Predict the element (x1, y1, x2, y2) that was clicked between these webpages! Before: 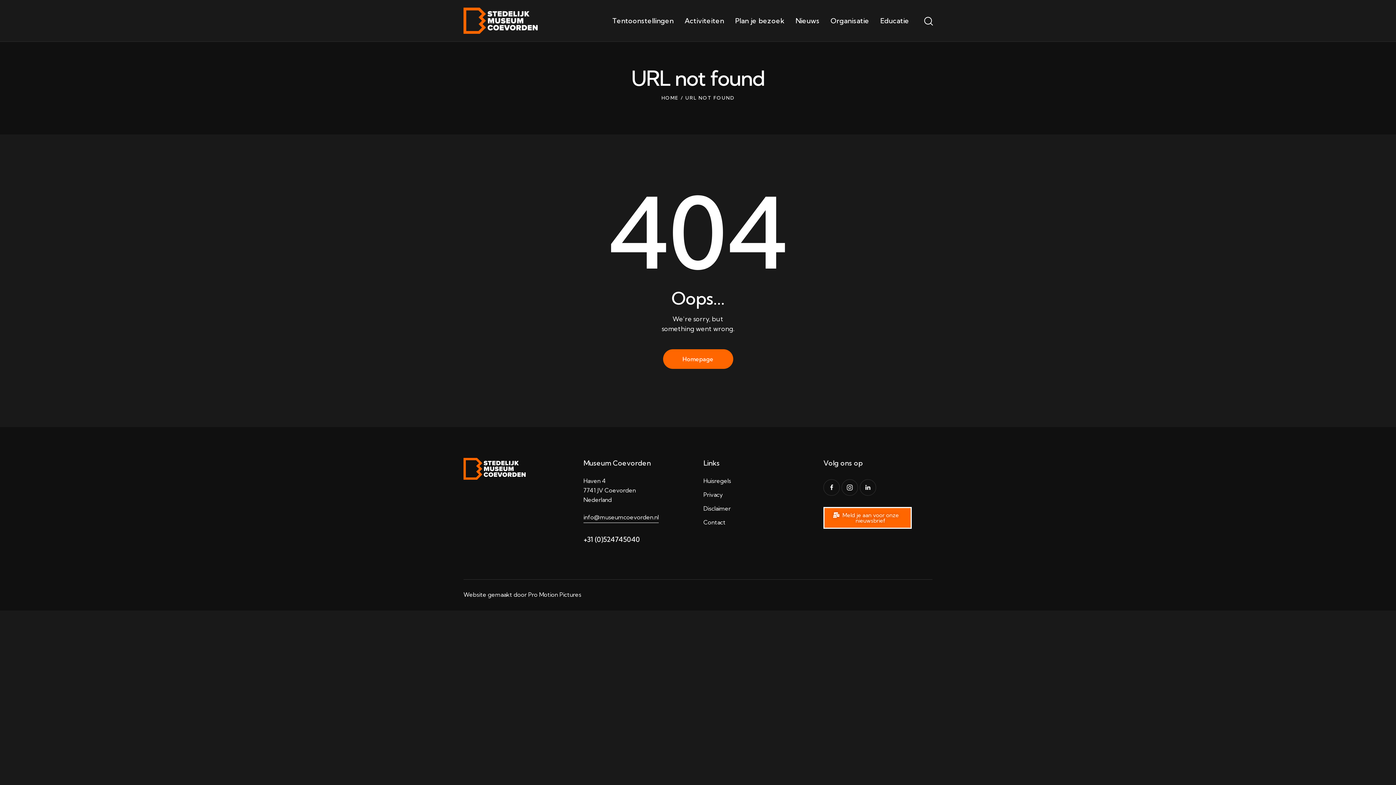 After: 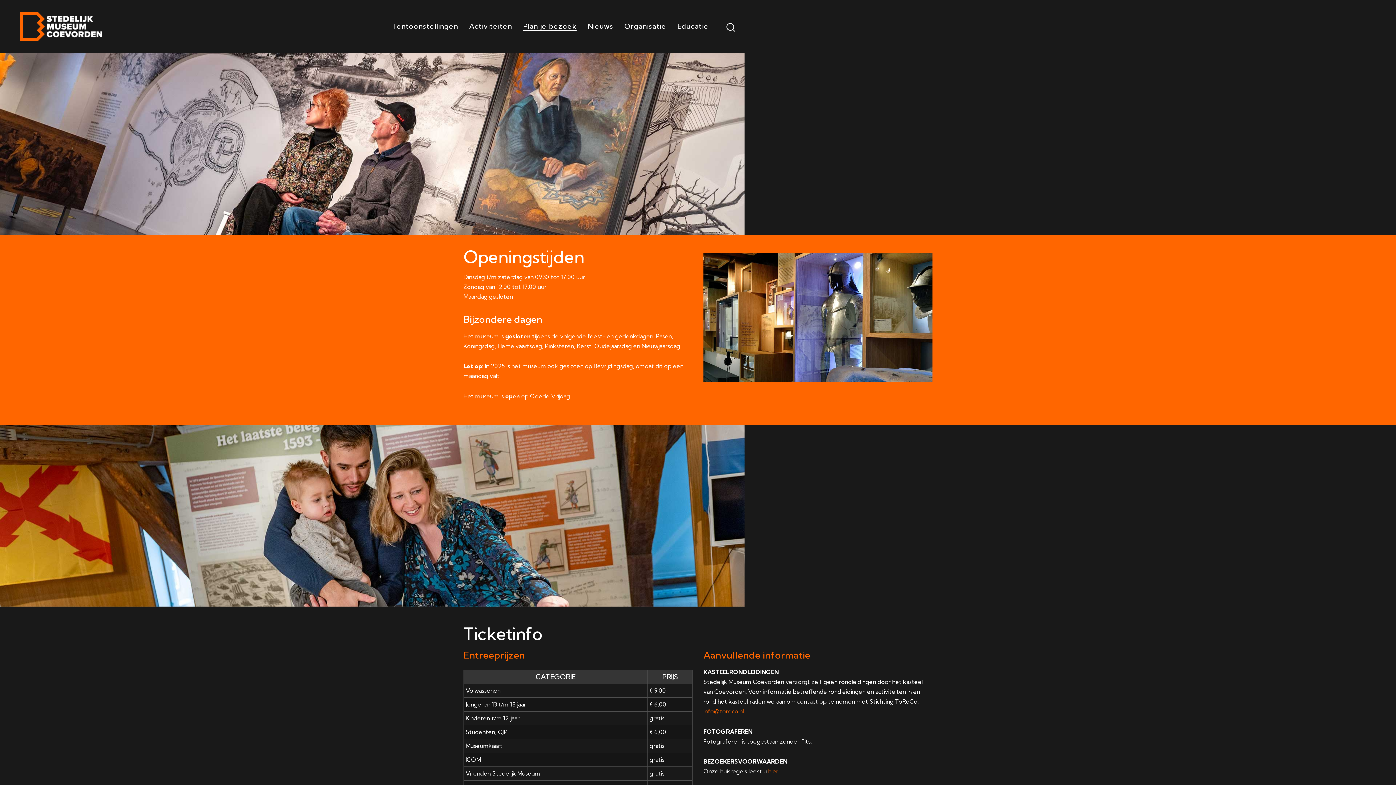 Action: label: Plan je bezoek bbox: (729, 10, 790, 31)